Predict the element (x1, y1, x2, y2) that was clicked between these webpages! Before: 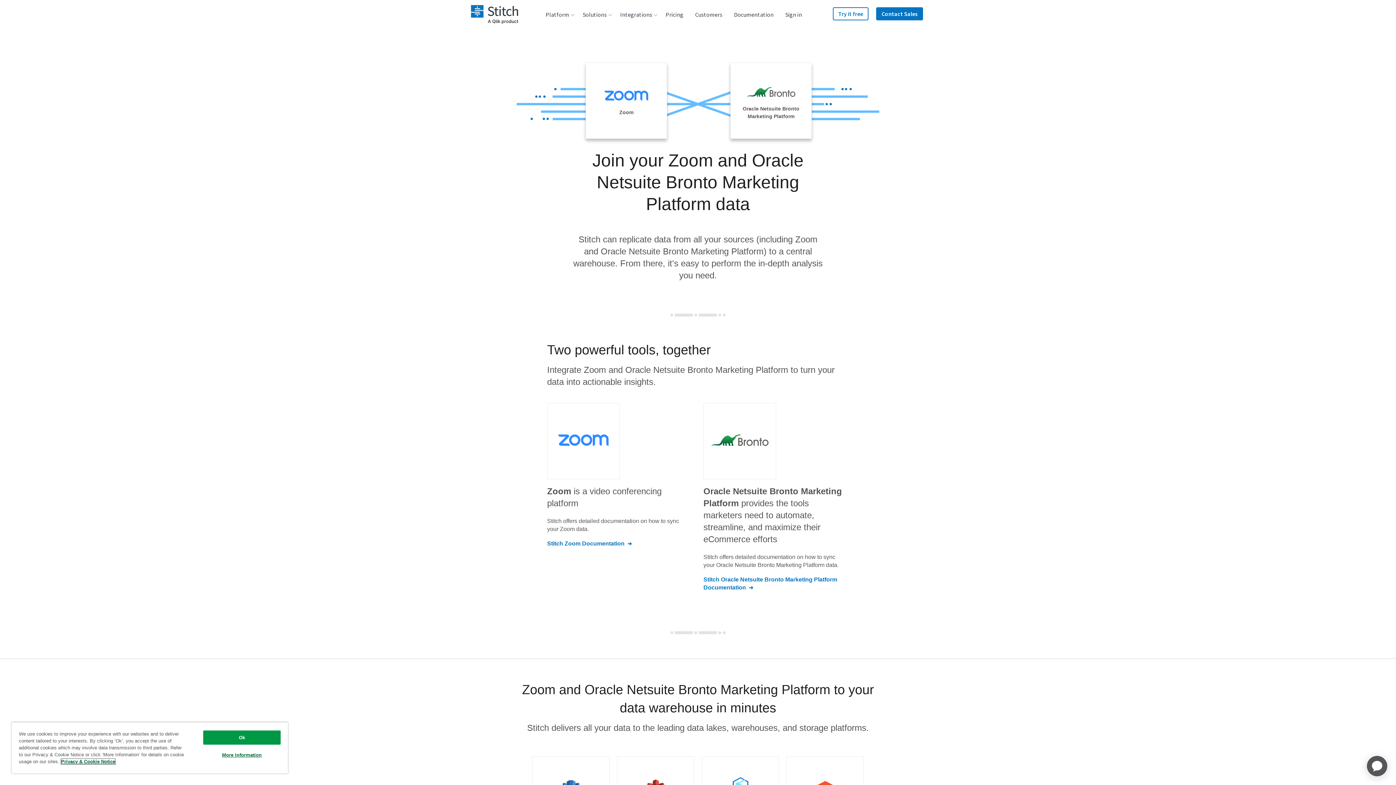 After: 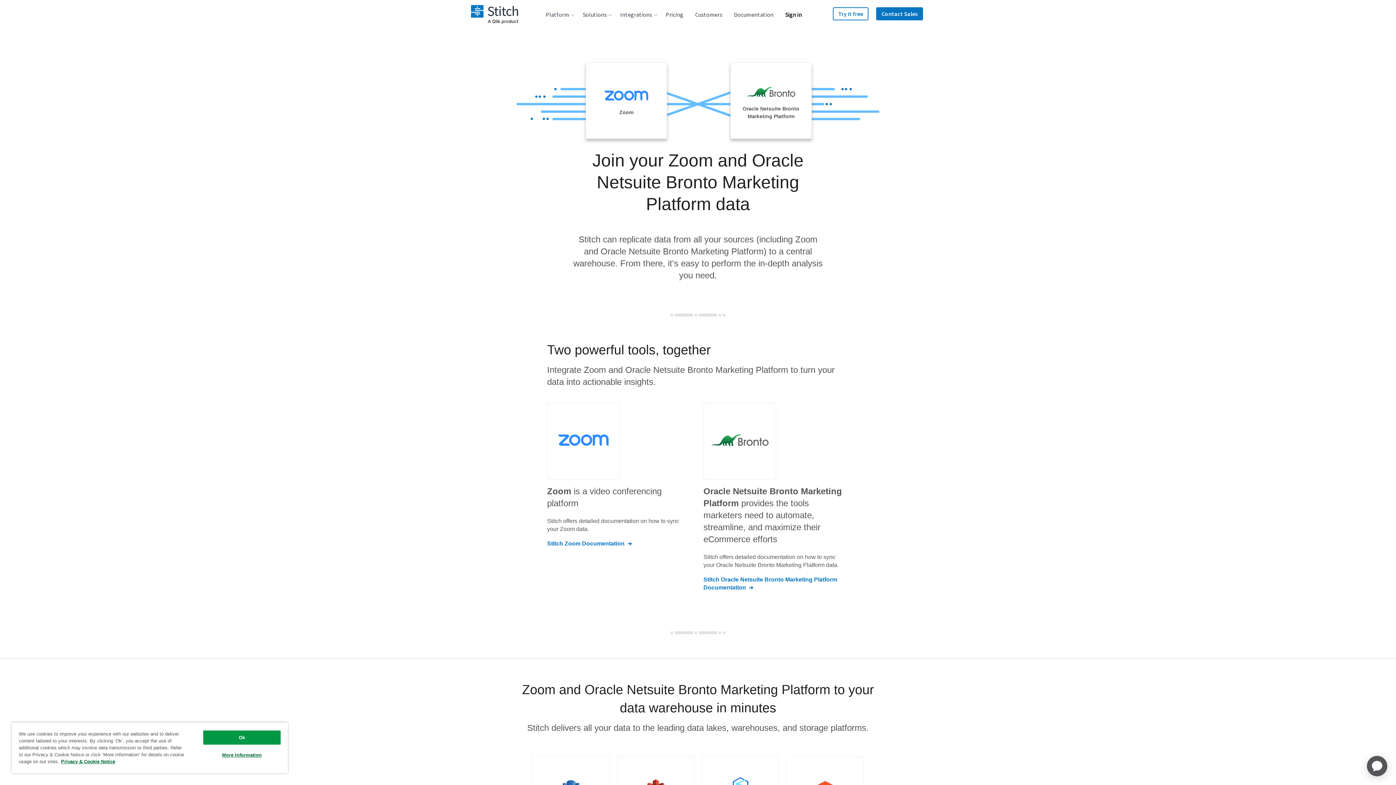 Action: label: Sign in bbox: (779, 0, 808, 29)